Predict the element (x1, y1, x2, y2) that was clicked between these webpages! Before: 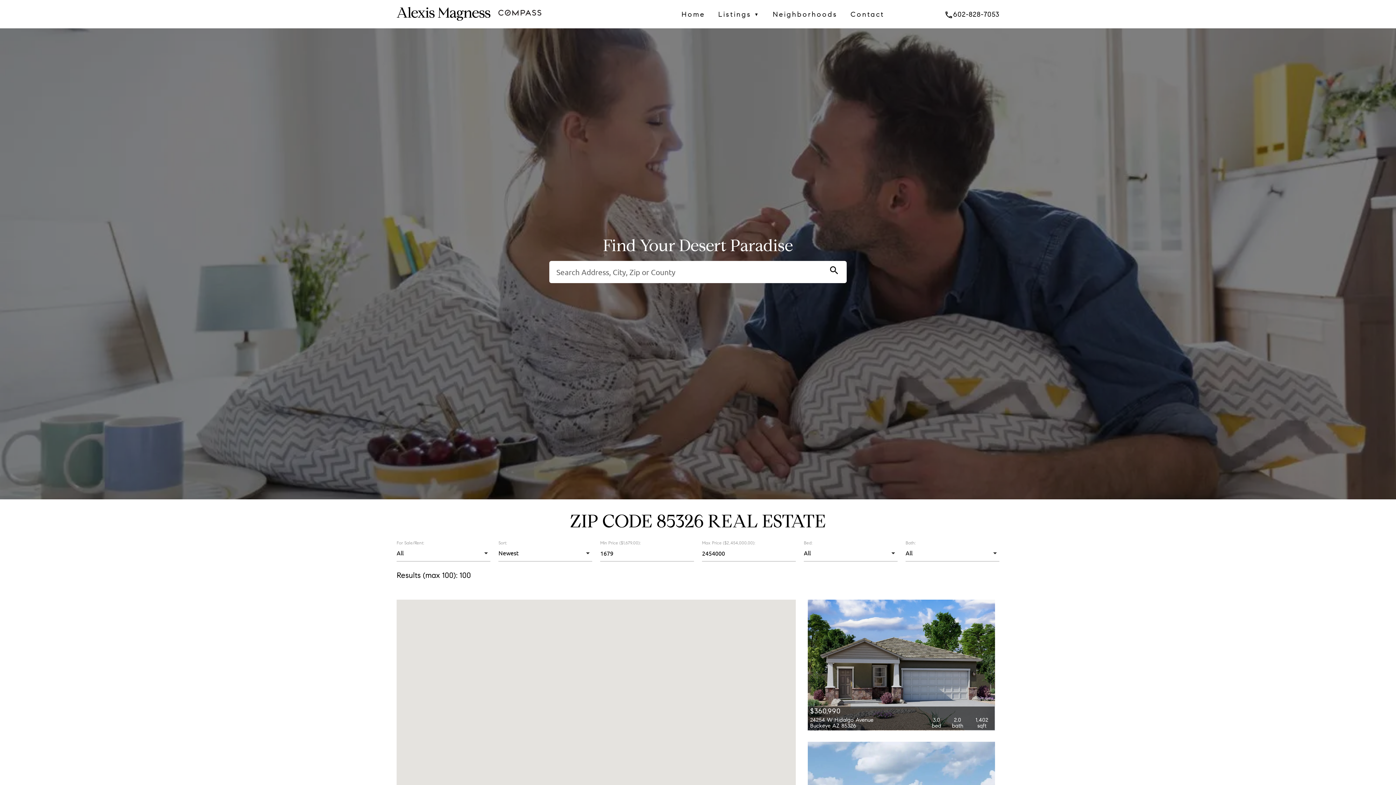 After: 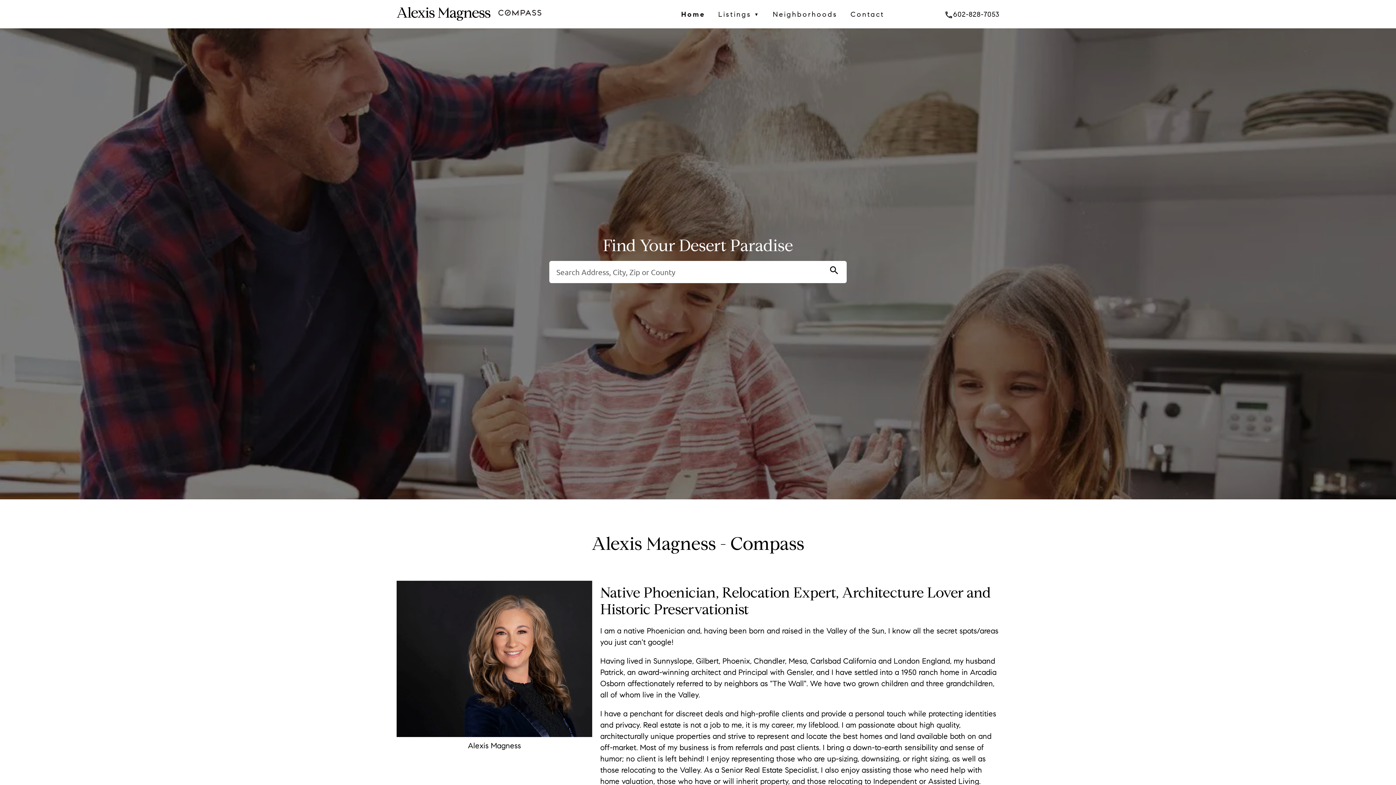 Action: bbox: (675, 7, 711, 20) label: Home